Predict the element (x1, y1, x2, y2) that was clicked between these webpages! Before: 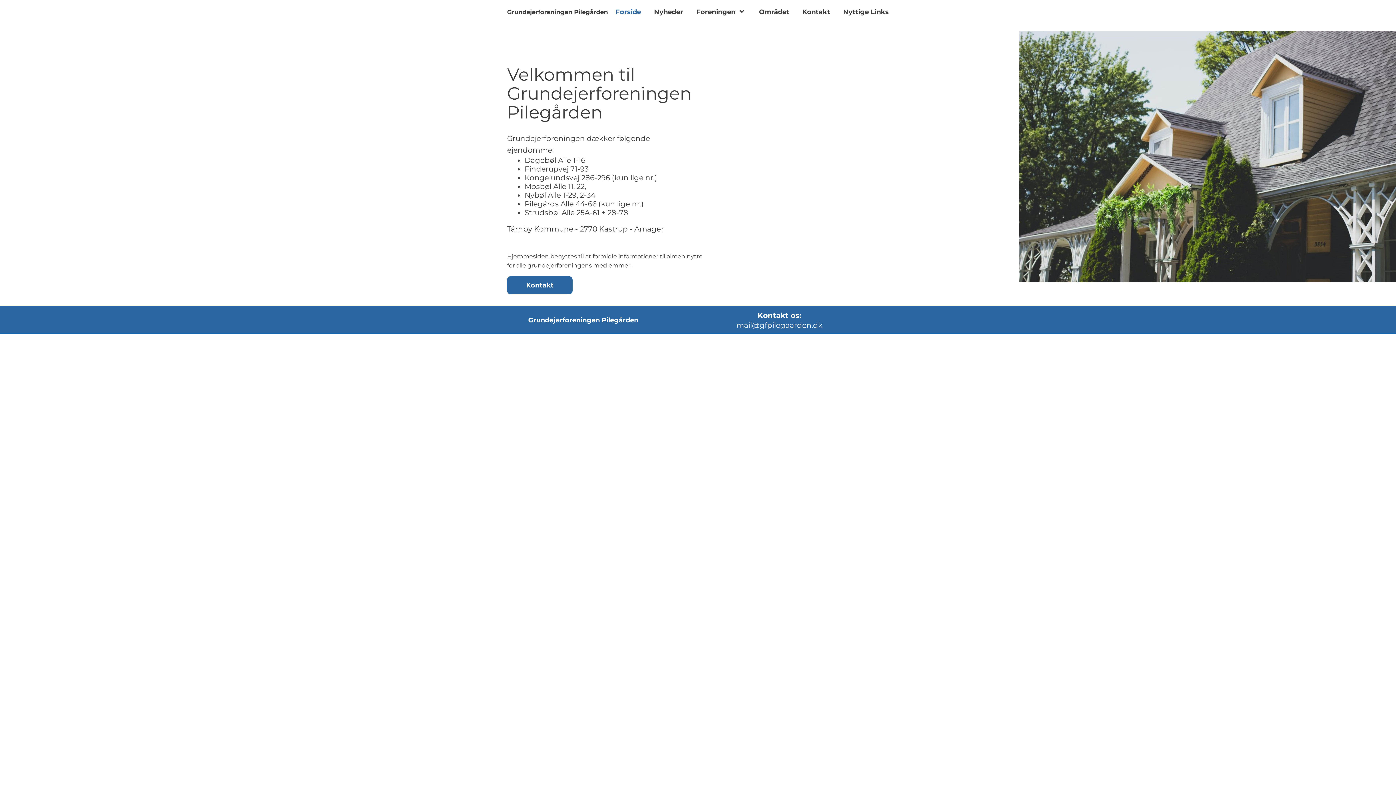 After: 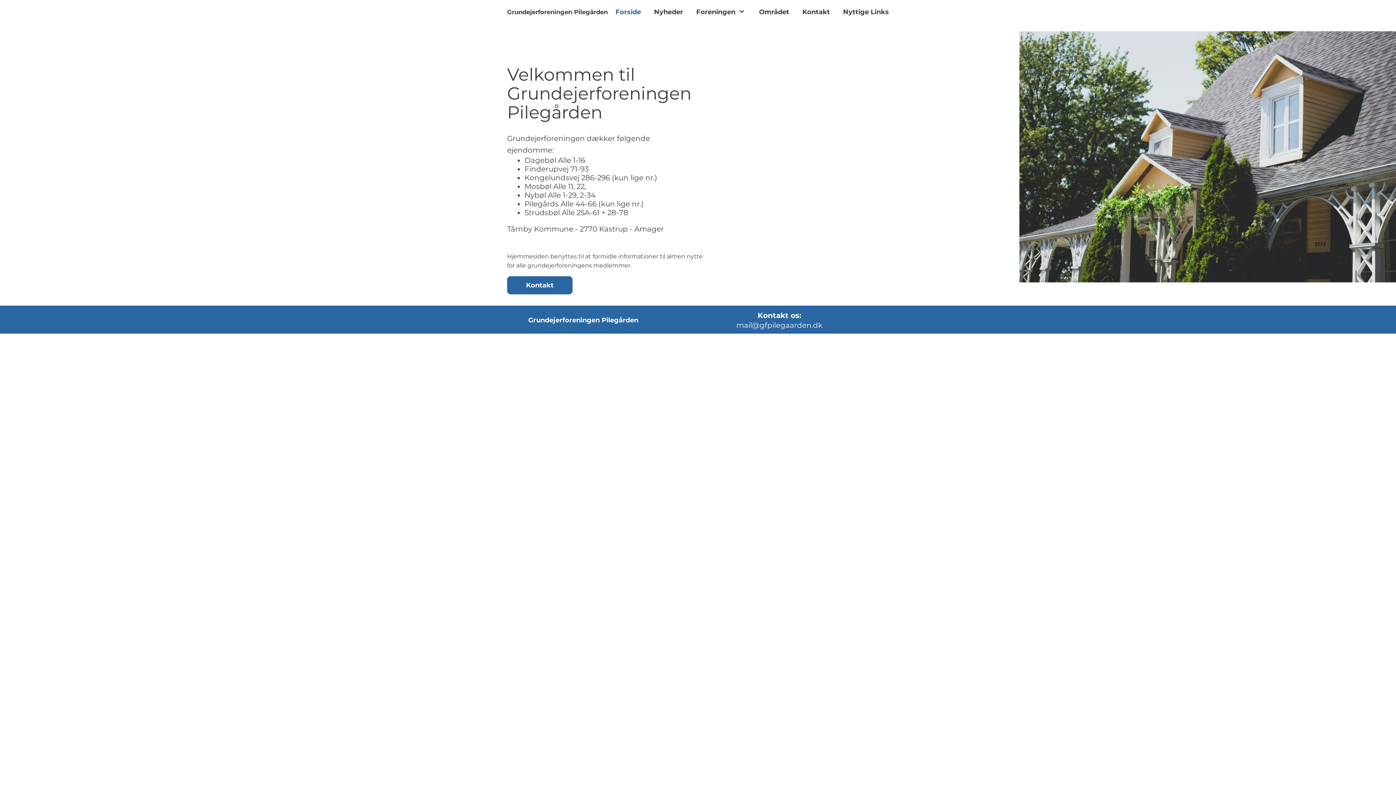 Action: label: Forside bbox: (615, 4, 641, 19)